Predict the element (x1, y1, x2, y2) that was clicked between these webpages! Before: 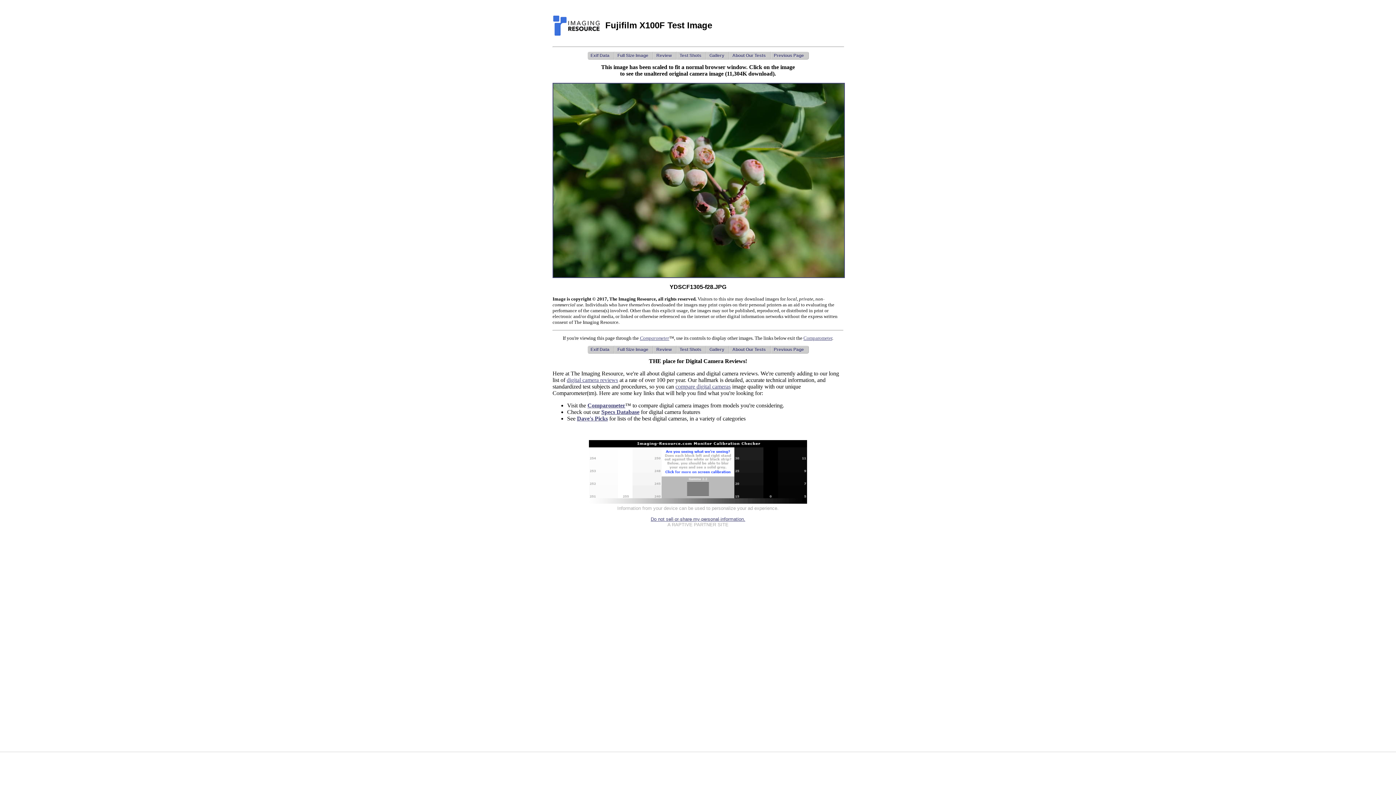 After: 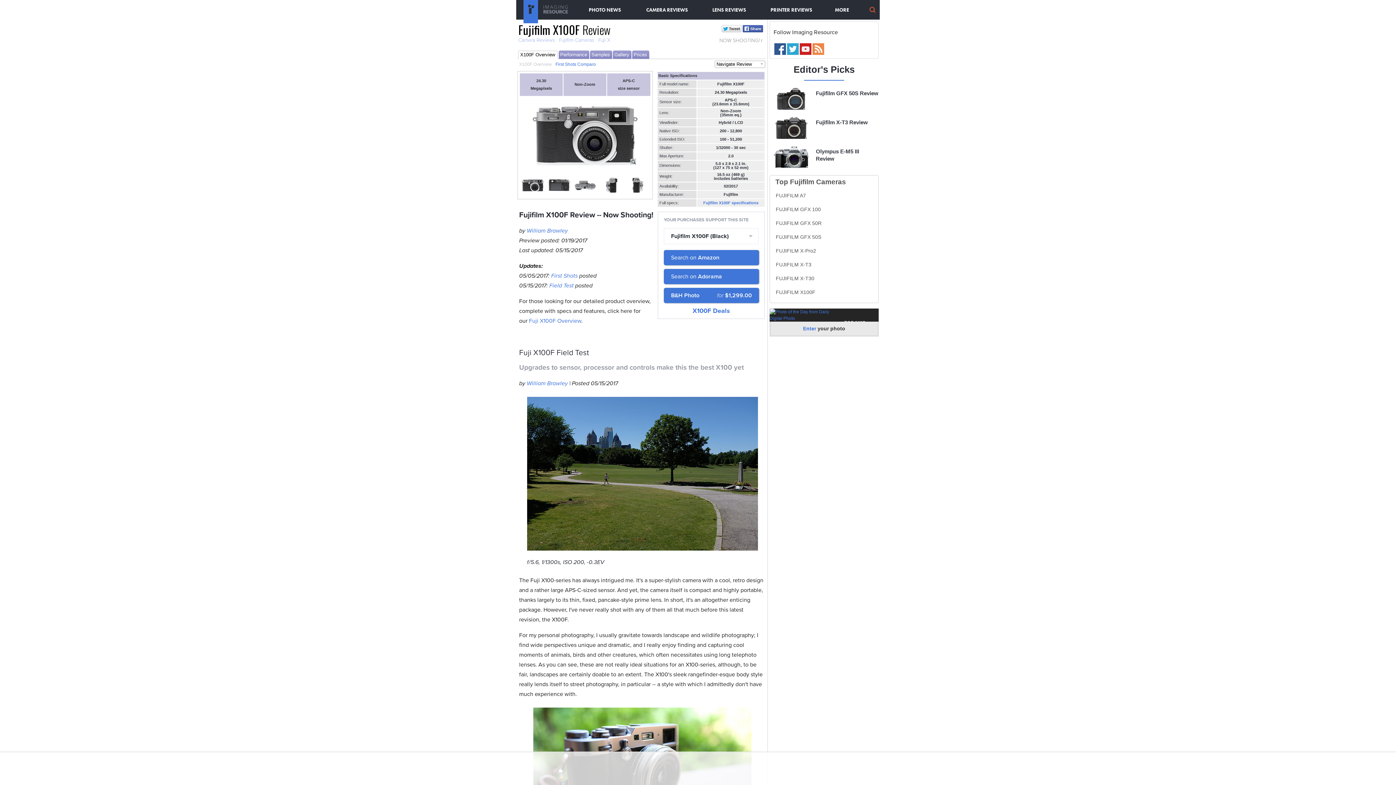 Action: bbox: (653, 345, 676, 353) label: Review